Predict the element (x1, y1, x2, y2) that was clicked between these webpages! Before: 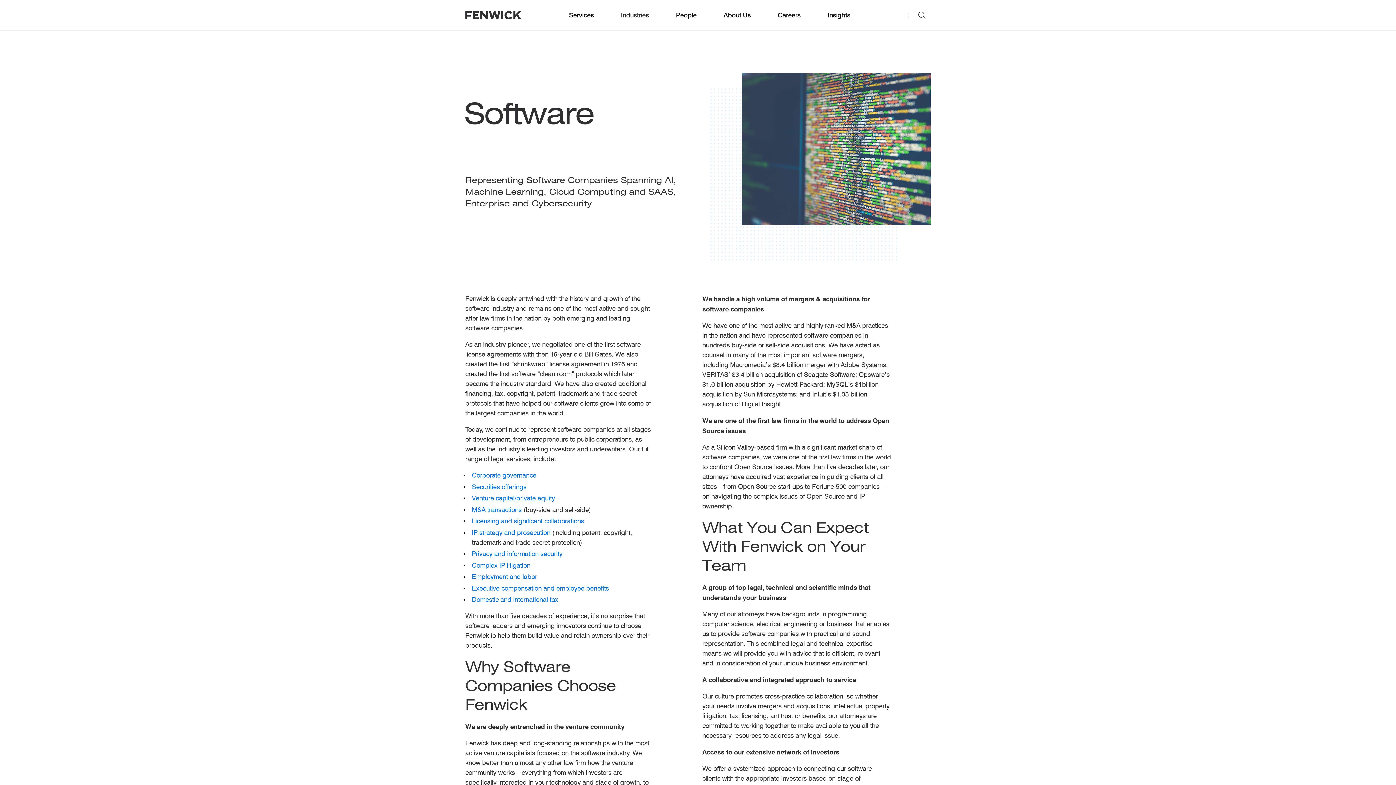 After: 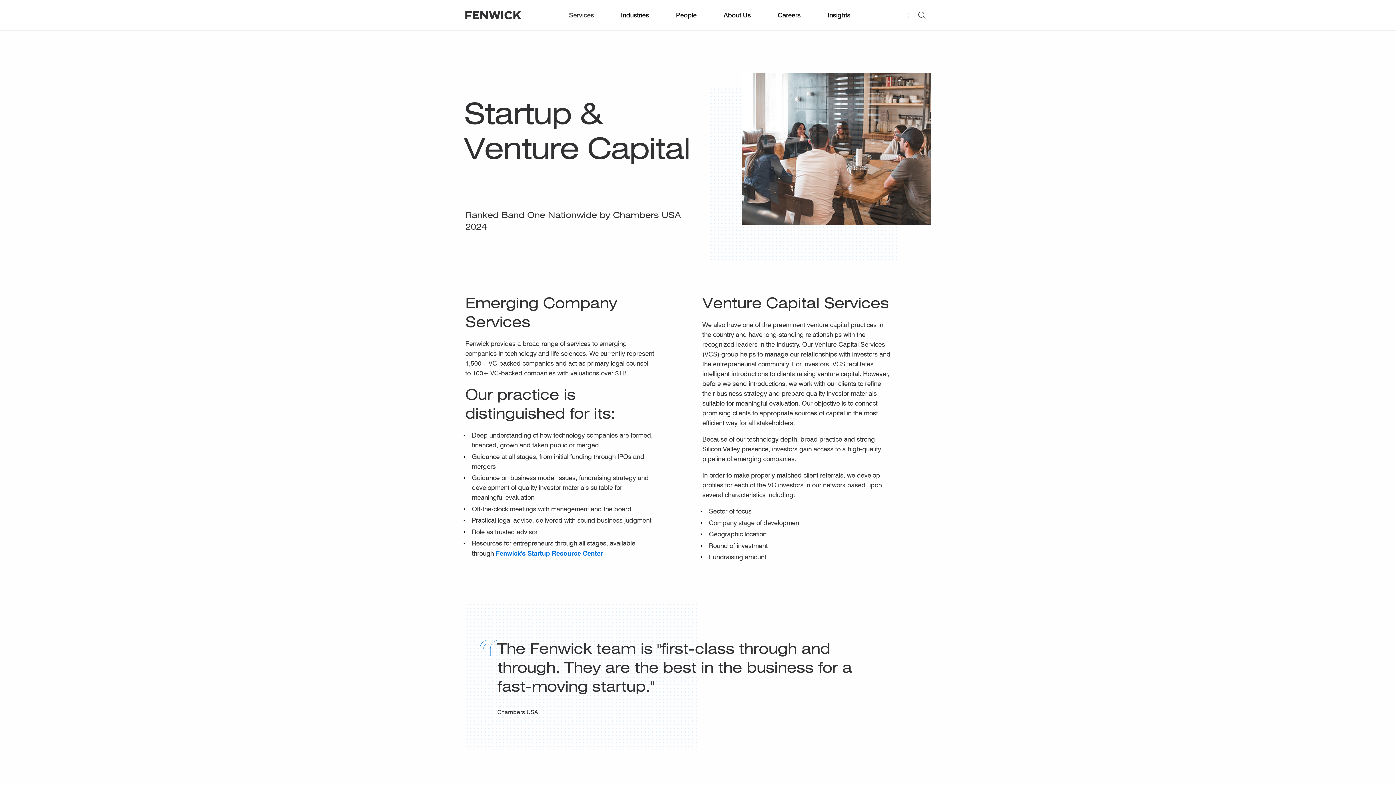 Action: bbox: (472, 493, 555, 502) label: Venture capital/private equity